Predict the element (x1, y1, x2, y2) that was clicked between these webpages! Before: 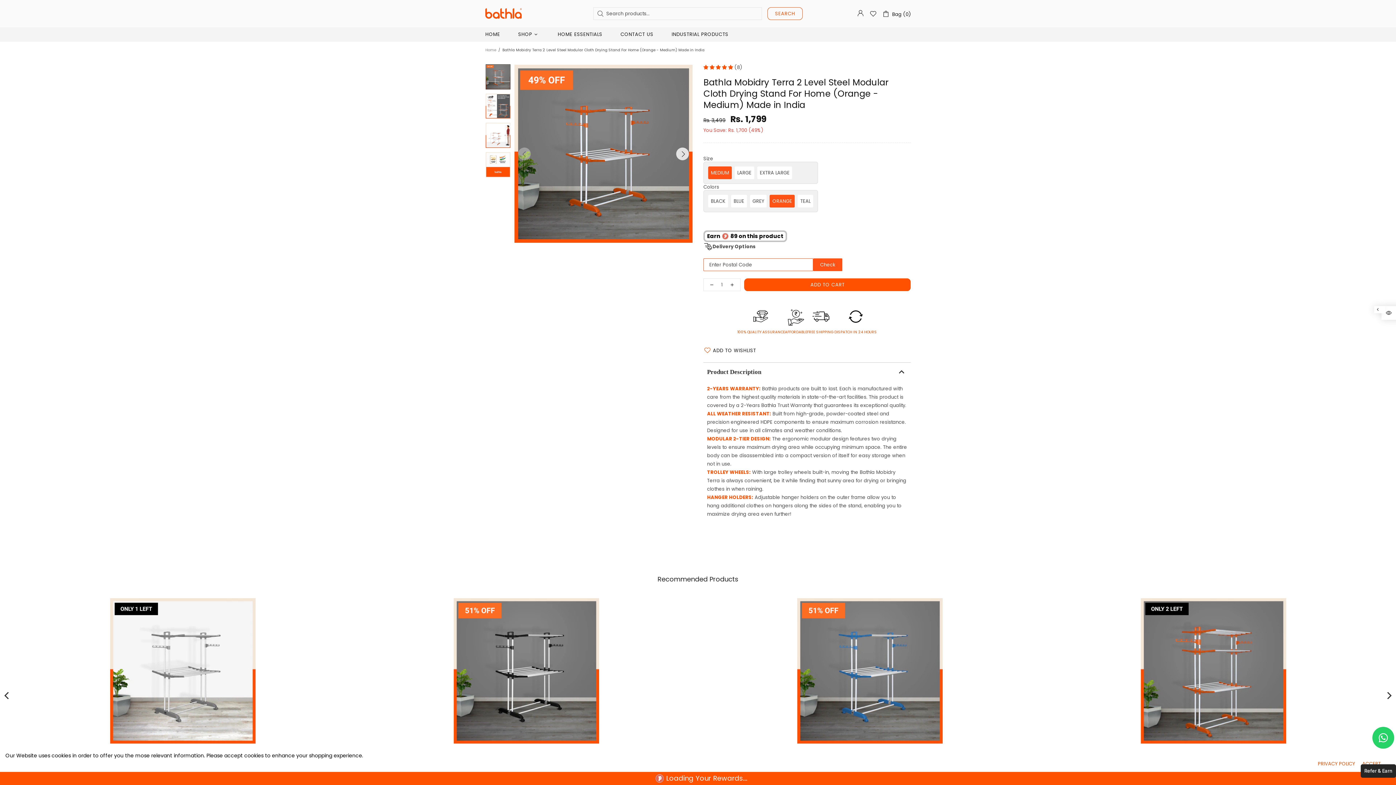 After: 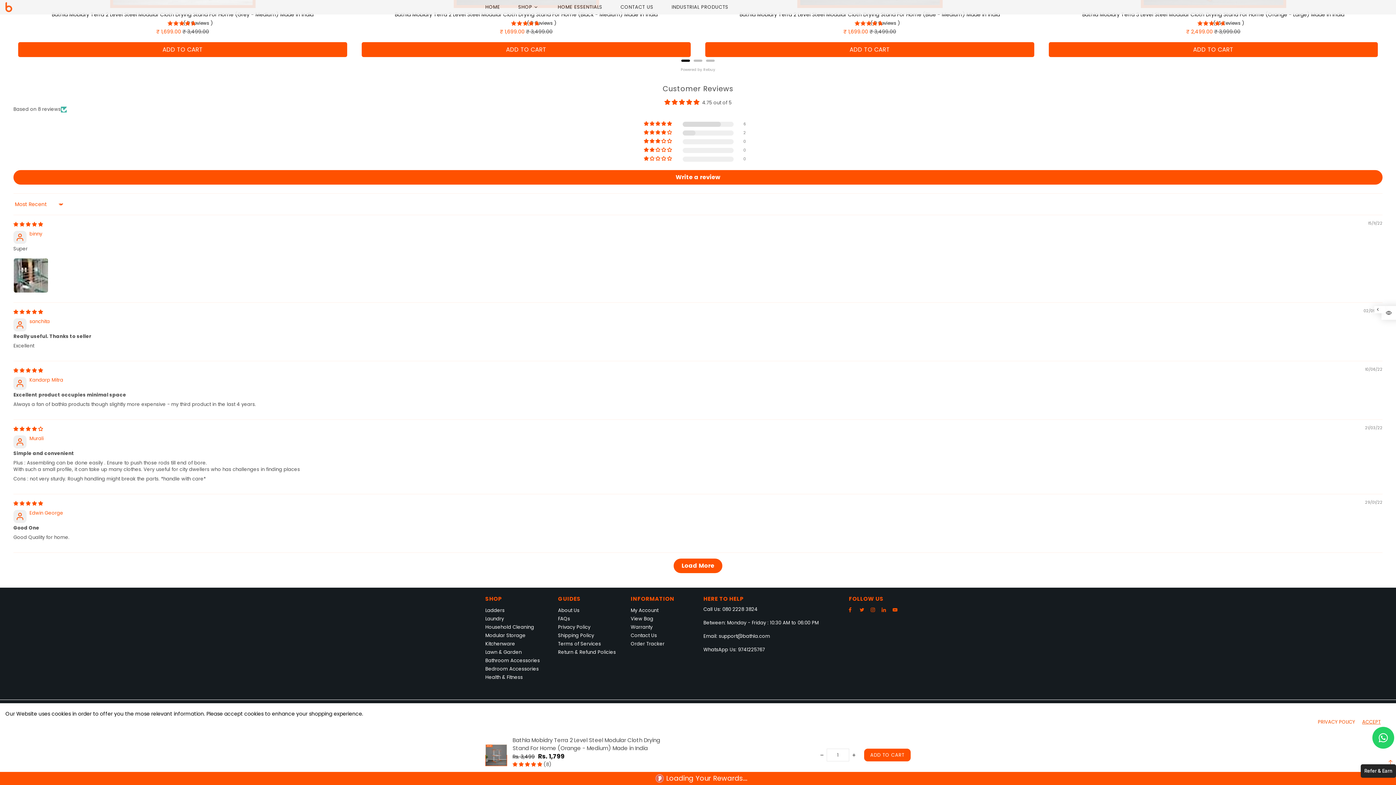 Action: label: 4.75 stars bbox: (703, 64, 734, 70)